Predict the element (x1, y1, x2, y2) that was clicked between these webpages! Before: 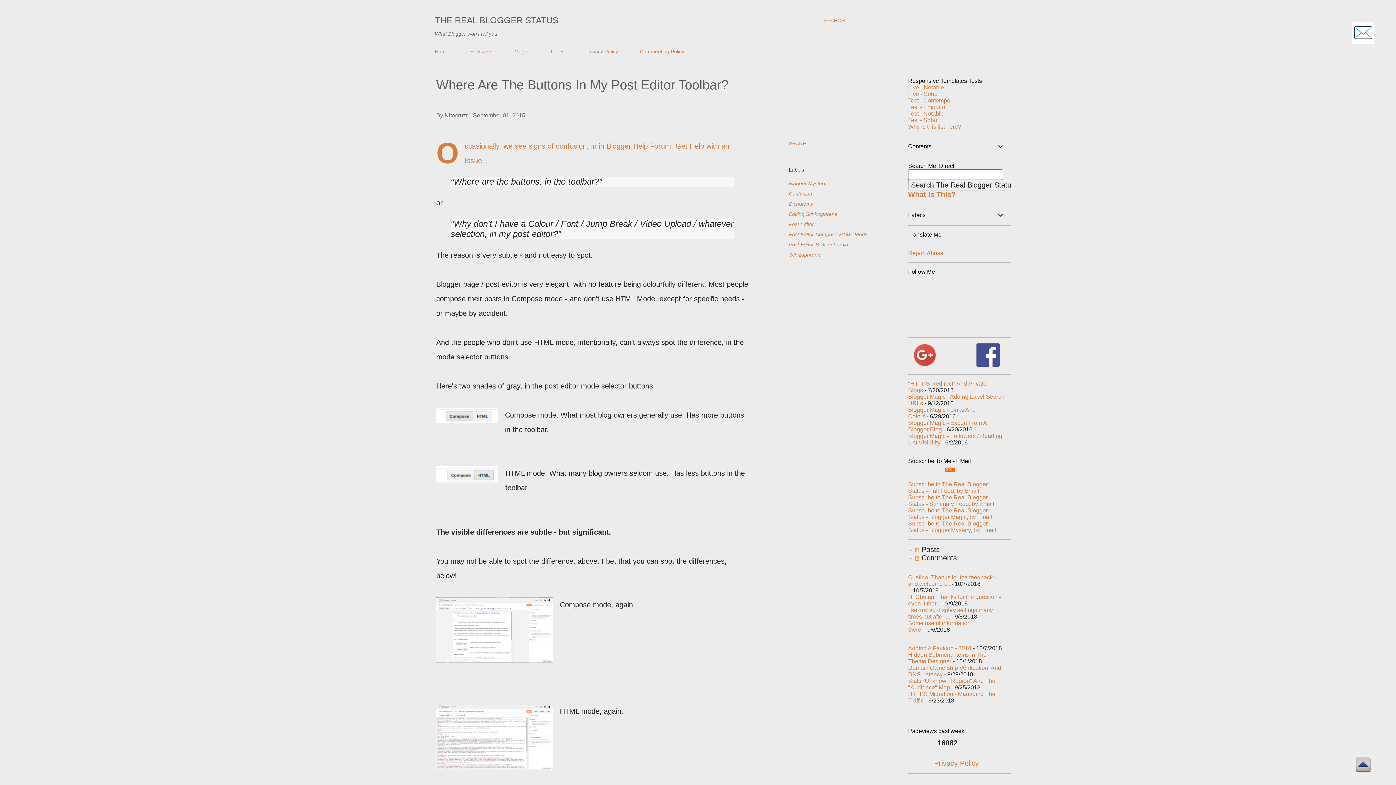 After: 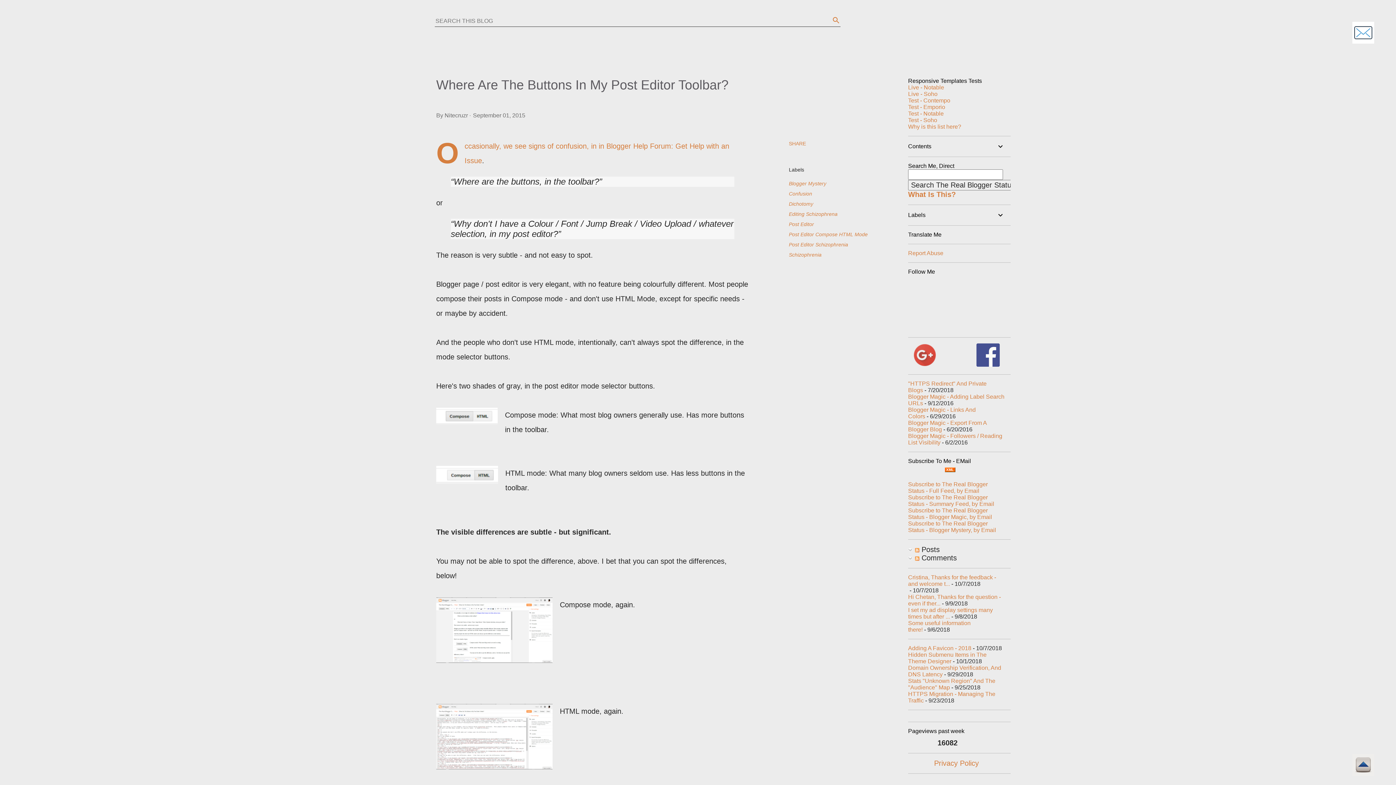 Action: label: Search bbox: (824, 16, 845, 24)